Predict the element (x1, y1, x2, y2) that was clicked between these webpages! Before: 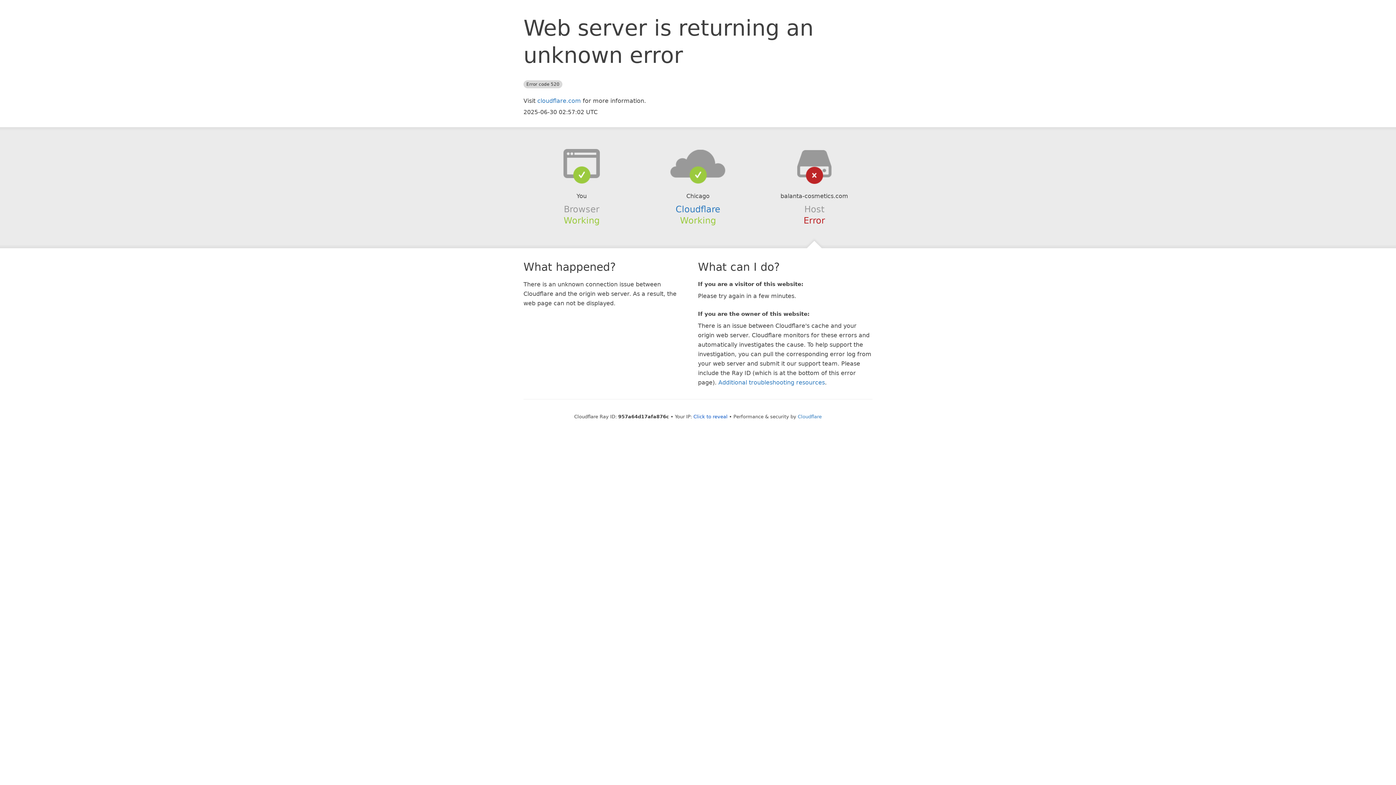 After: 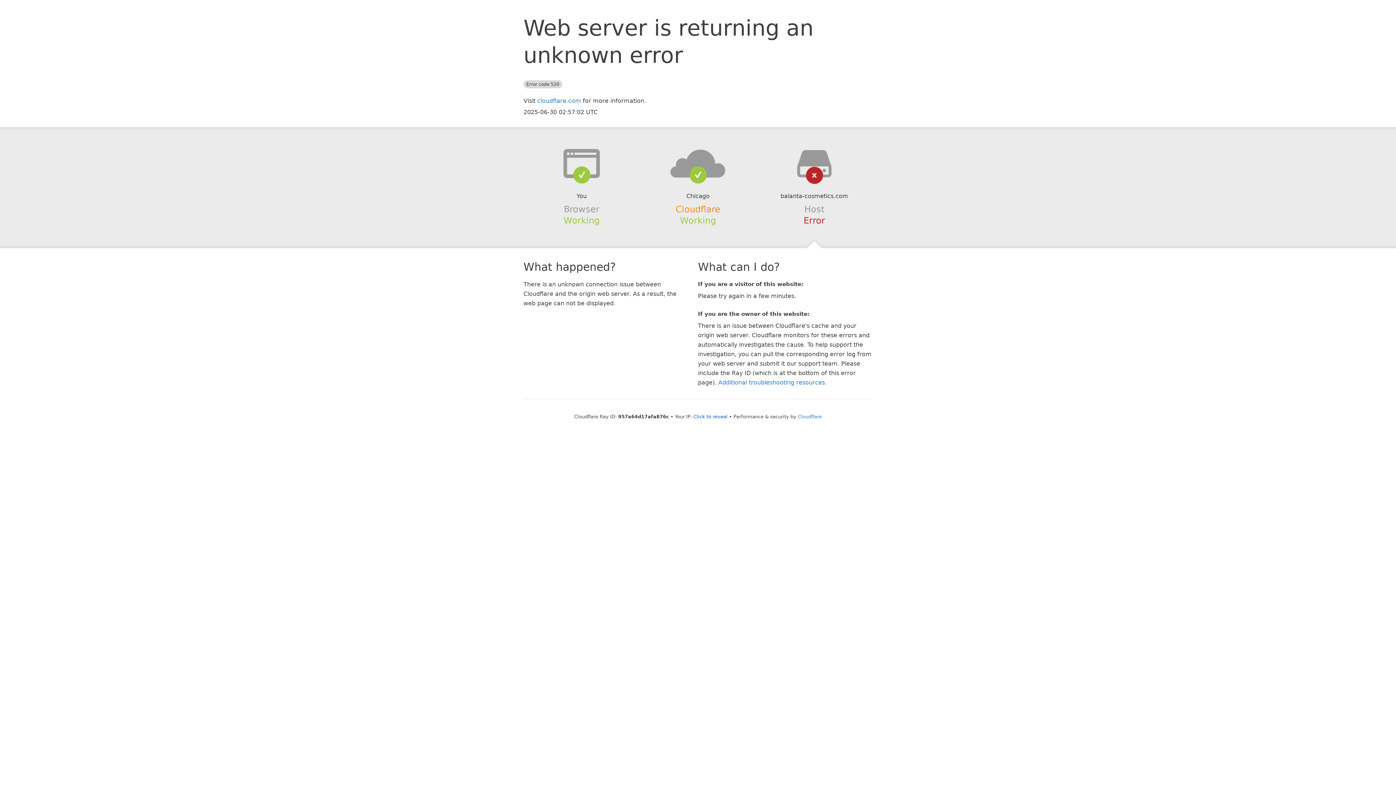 Action: bbox: (675, 204, 720, 214) label: Cloudflare